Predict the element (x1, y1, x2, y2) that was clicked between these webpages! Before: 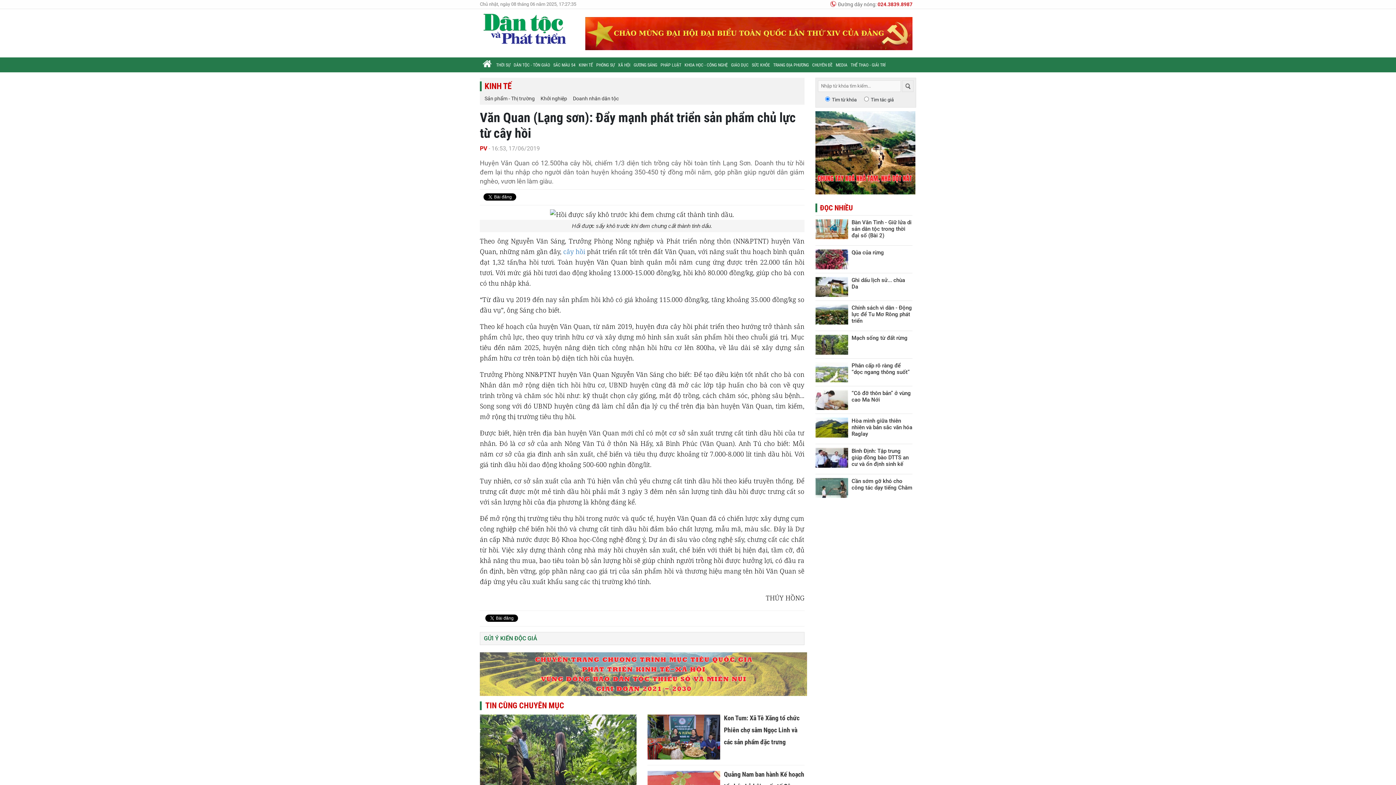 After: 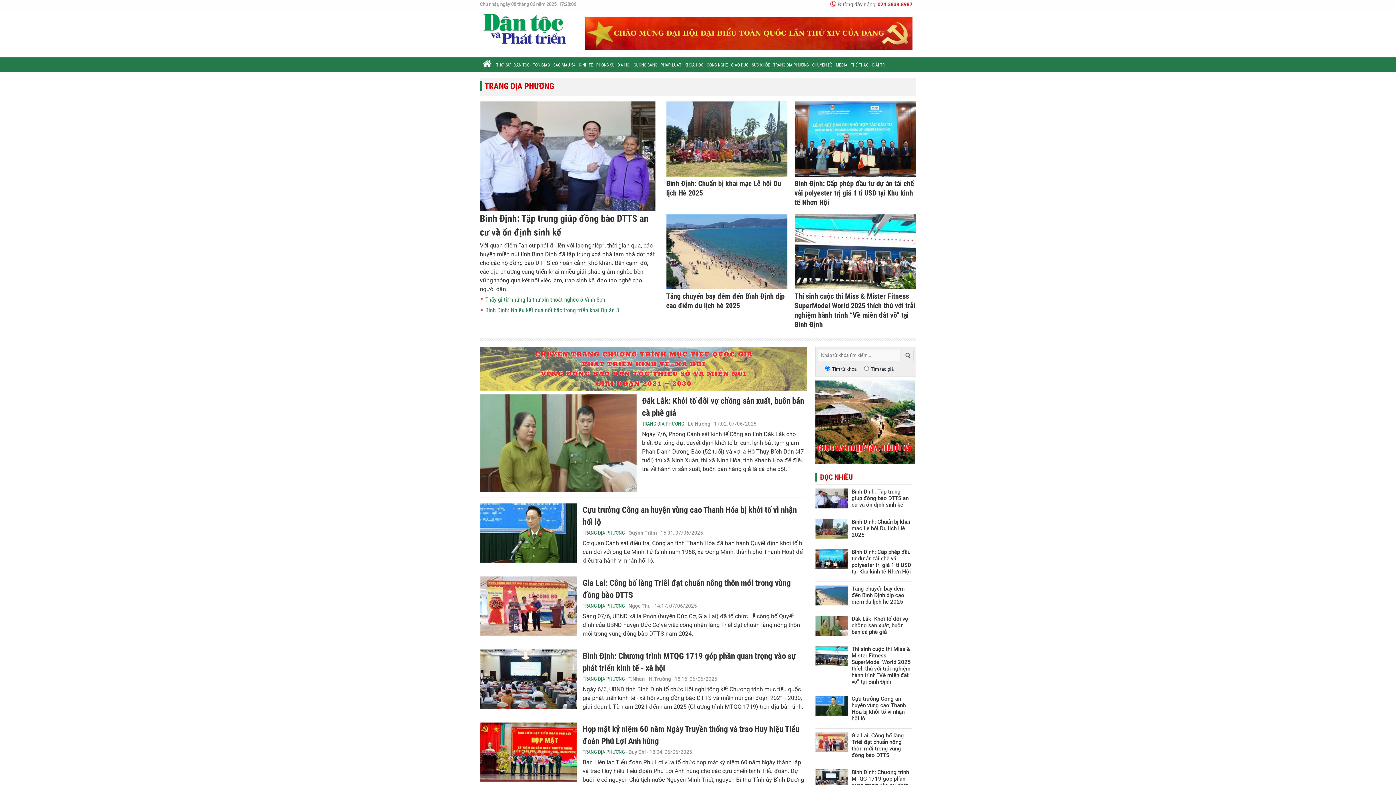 Action: label: TRANG ĐỊA PHƯƠNG bbox: (771, 57, 810, 72)